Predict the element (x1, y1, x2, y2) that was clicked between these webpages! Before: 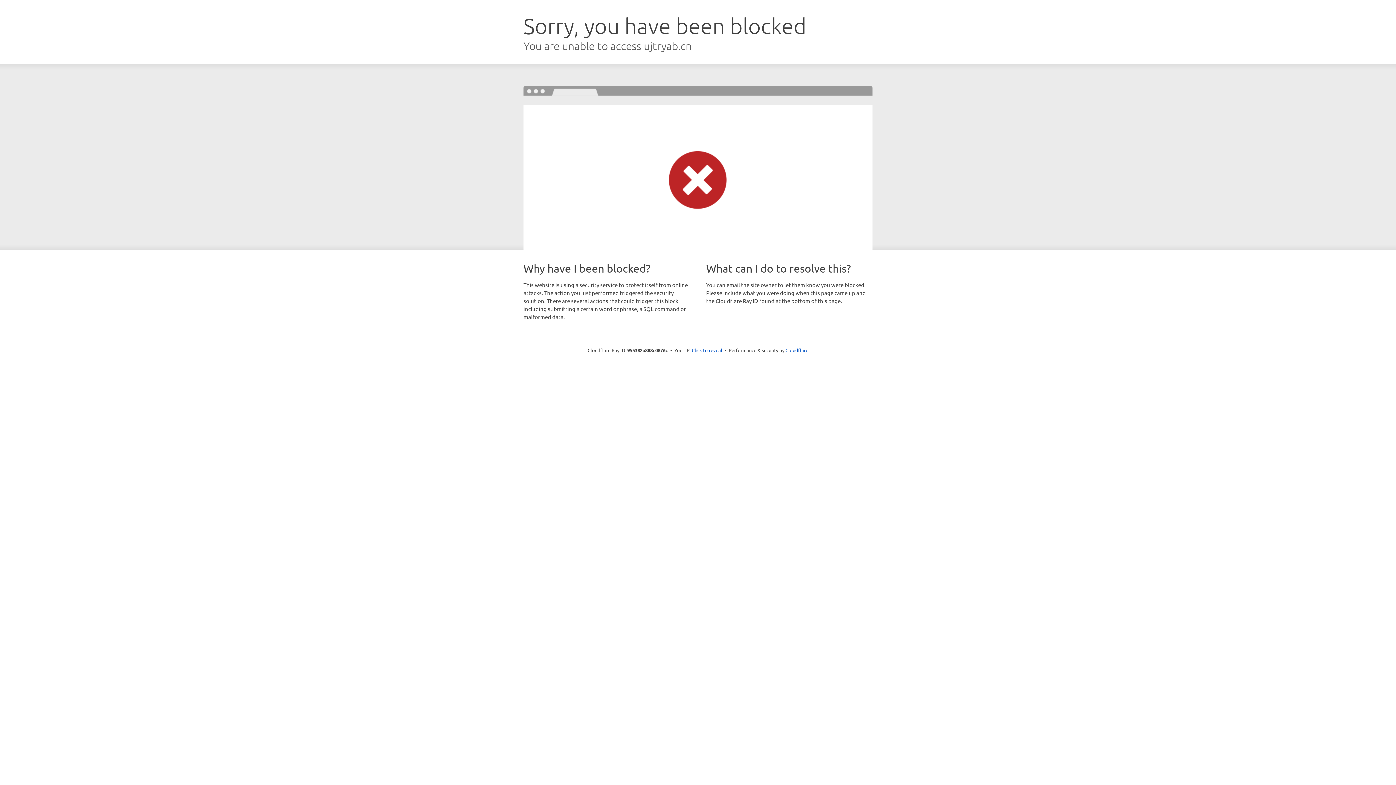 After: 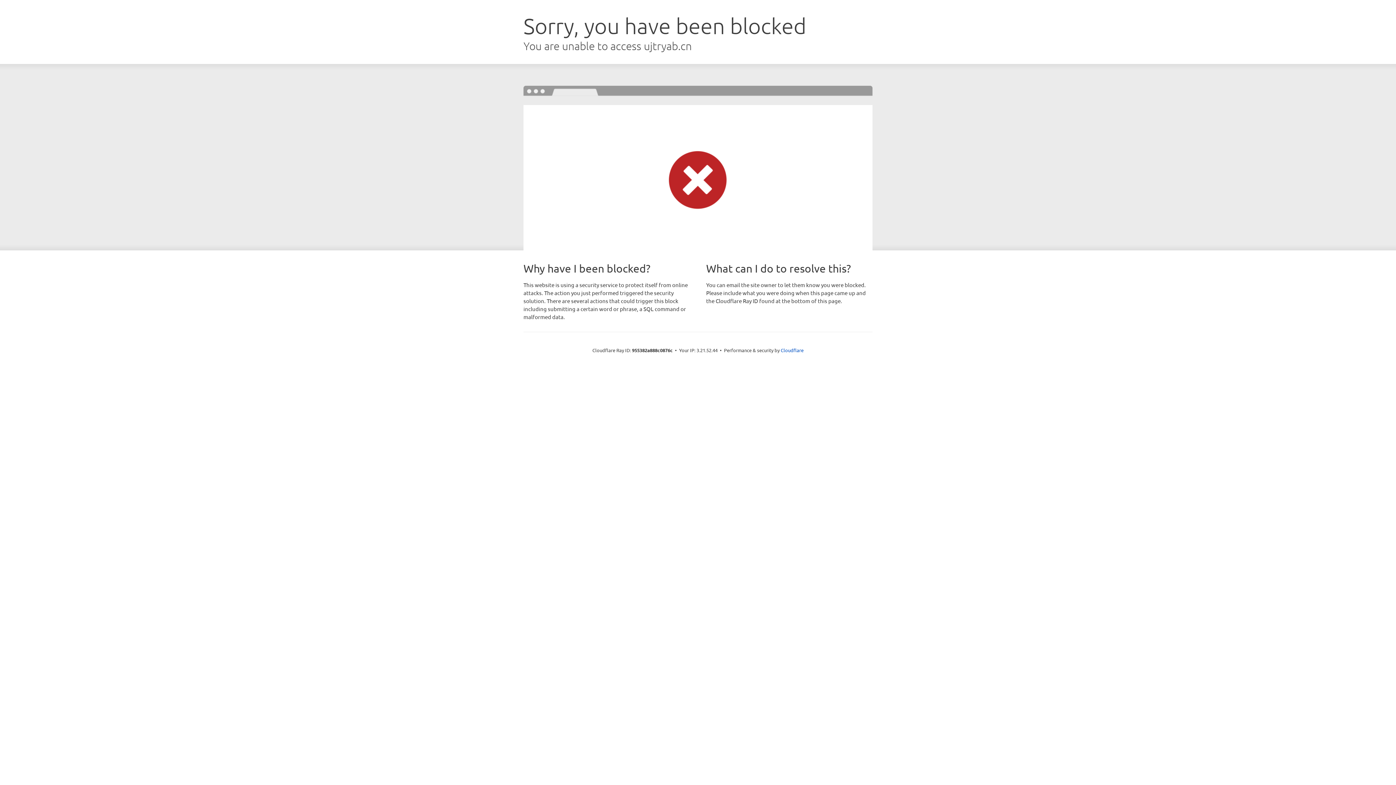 Action: label: Click to reveal bbox: (692, 346, 722, 353)